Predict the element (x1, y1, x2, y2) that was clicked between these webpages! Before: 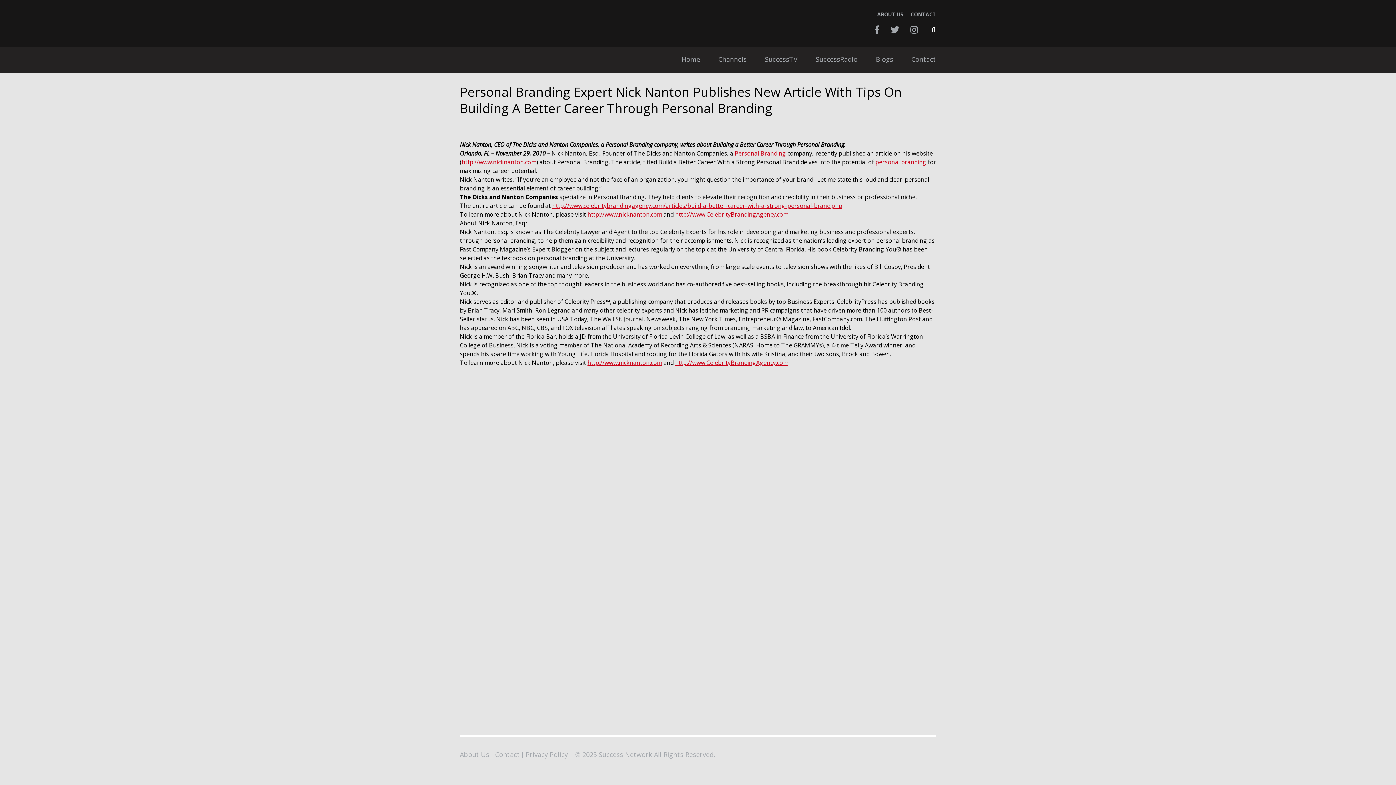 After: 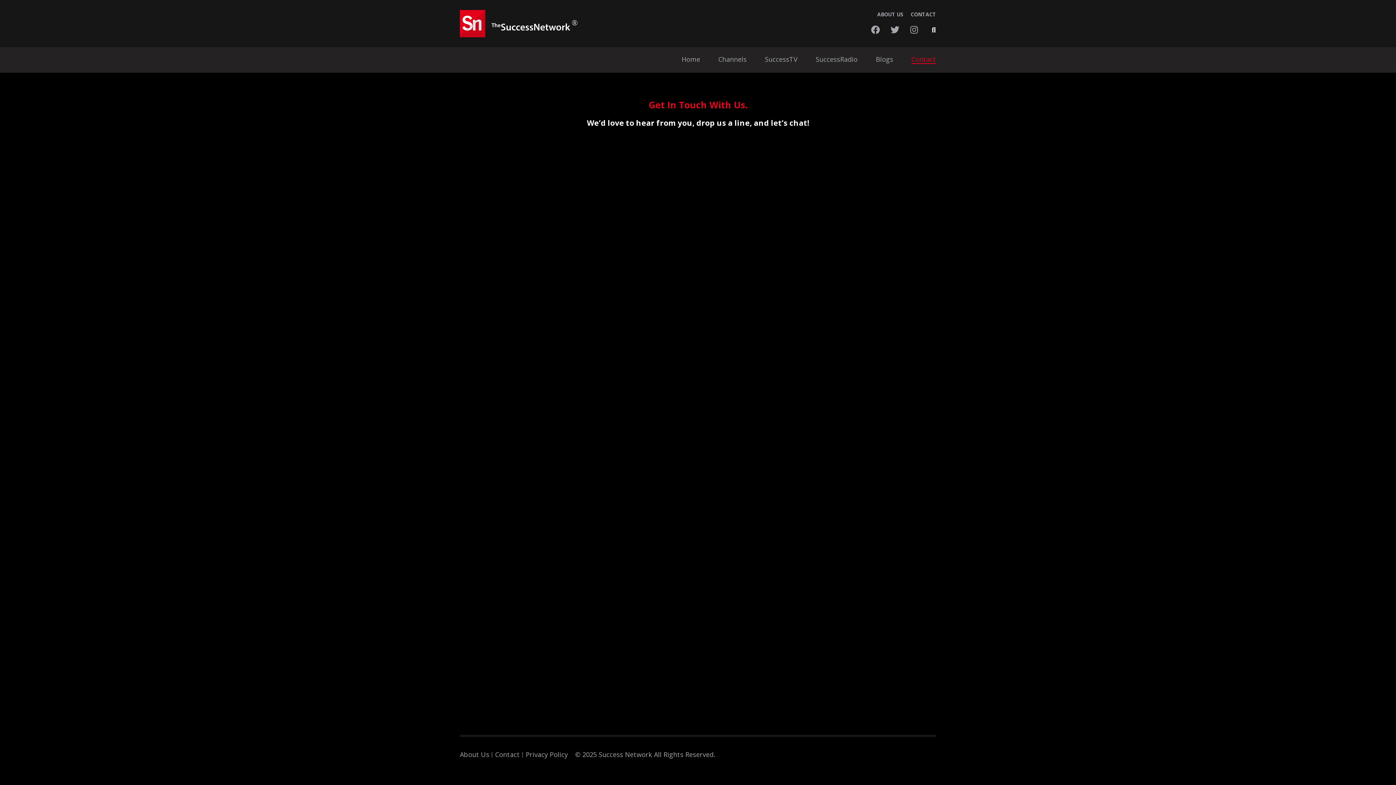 Action: label: CONTACT bbox: (910, 11, 936, 17)